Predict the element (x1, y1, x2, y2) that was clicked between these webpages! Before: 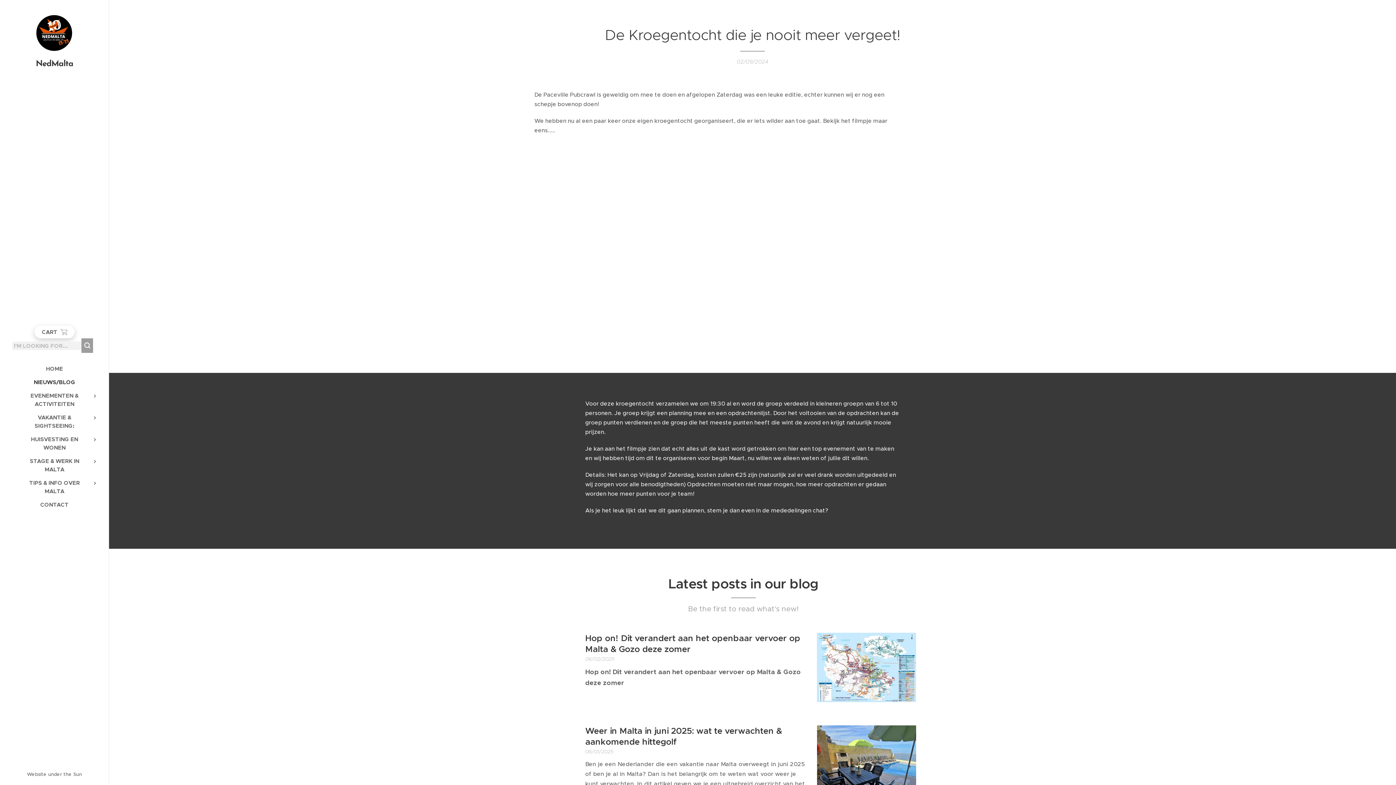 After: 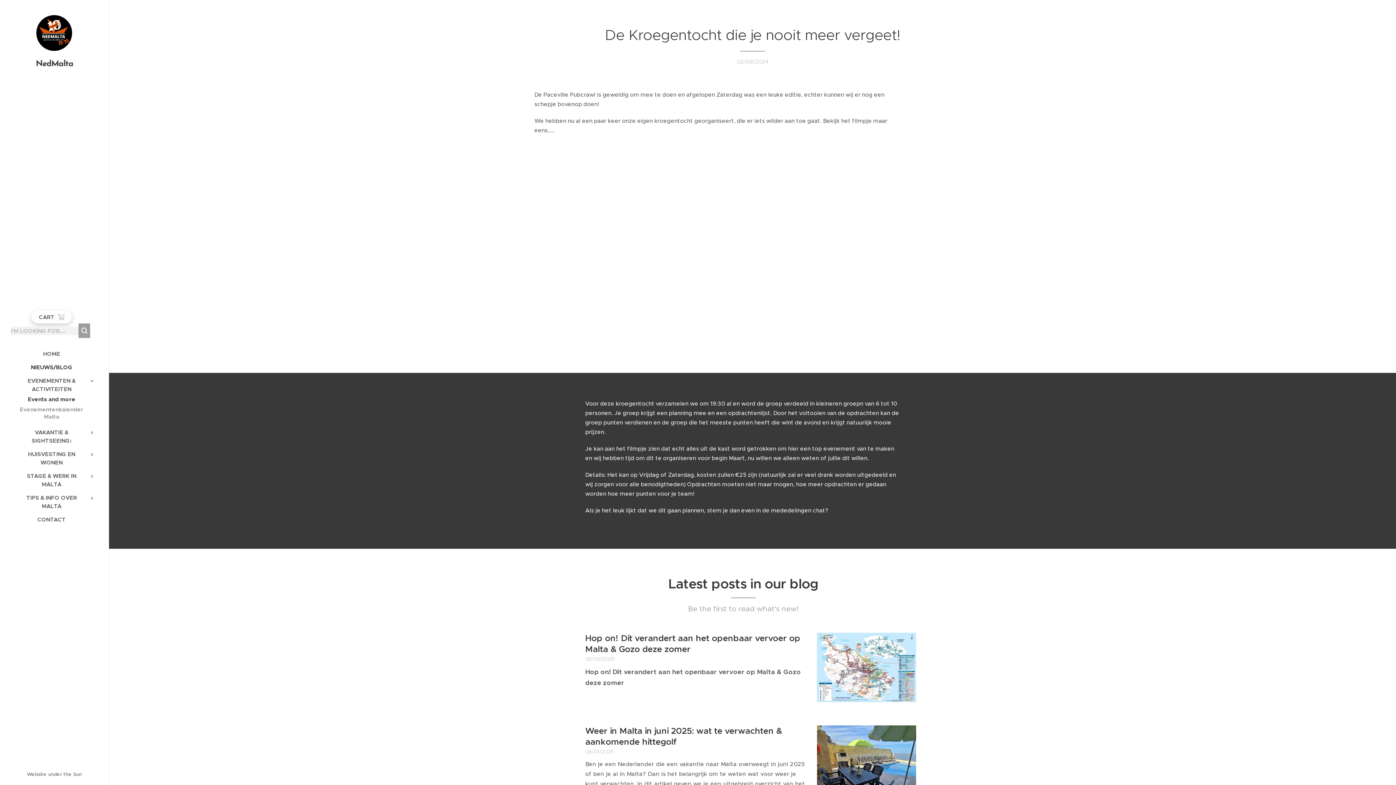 Action: bbox: (88, 392, 101, 400)